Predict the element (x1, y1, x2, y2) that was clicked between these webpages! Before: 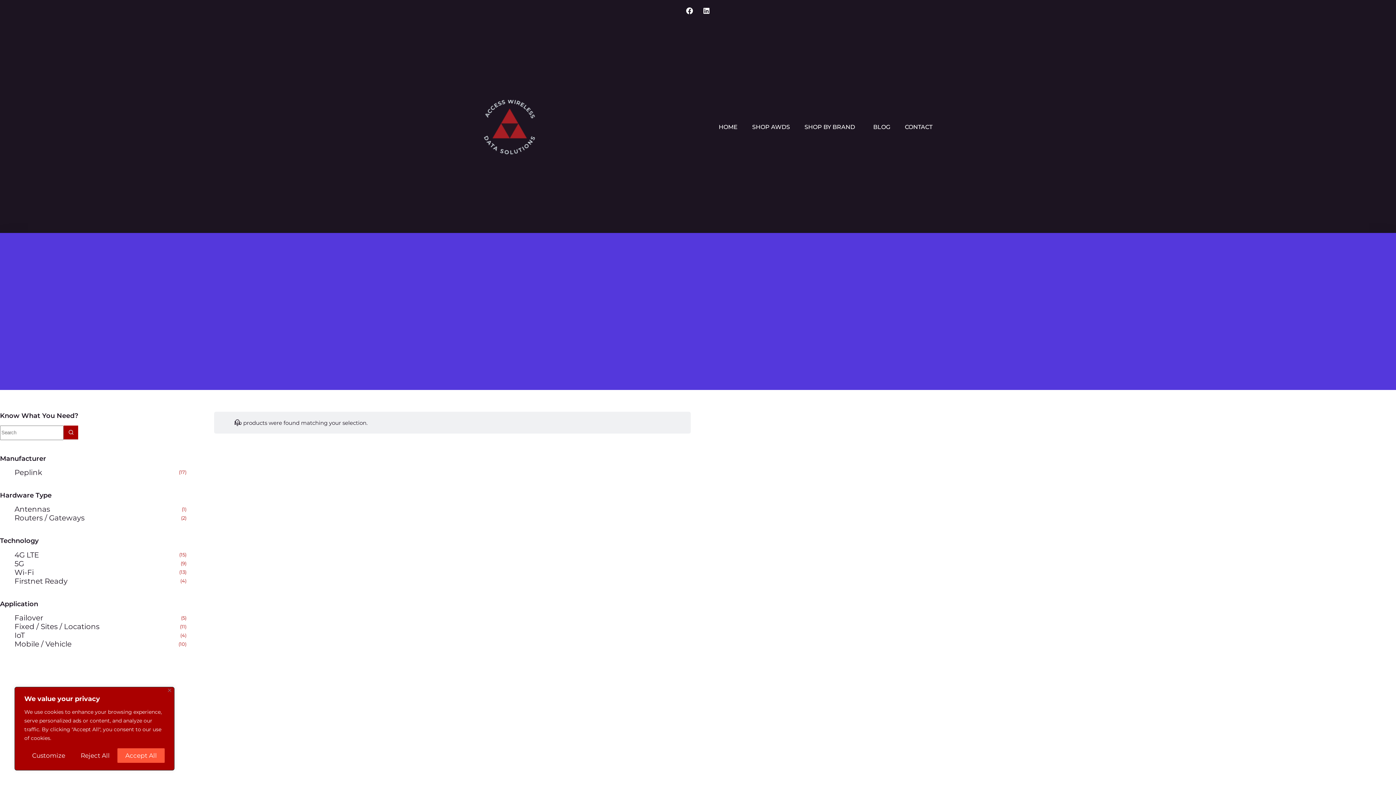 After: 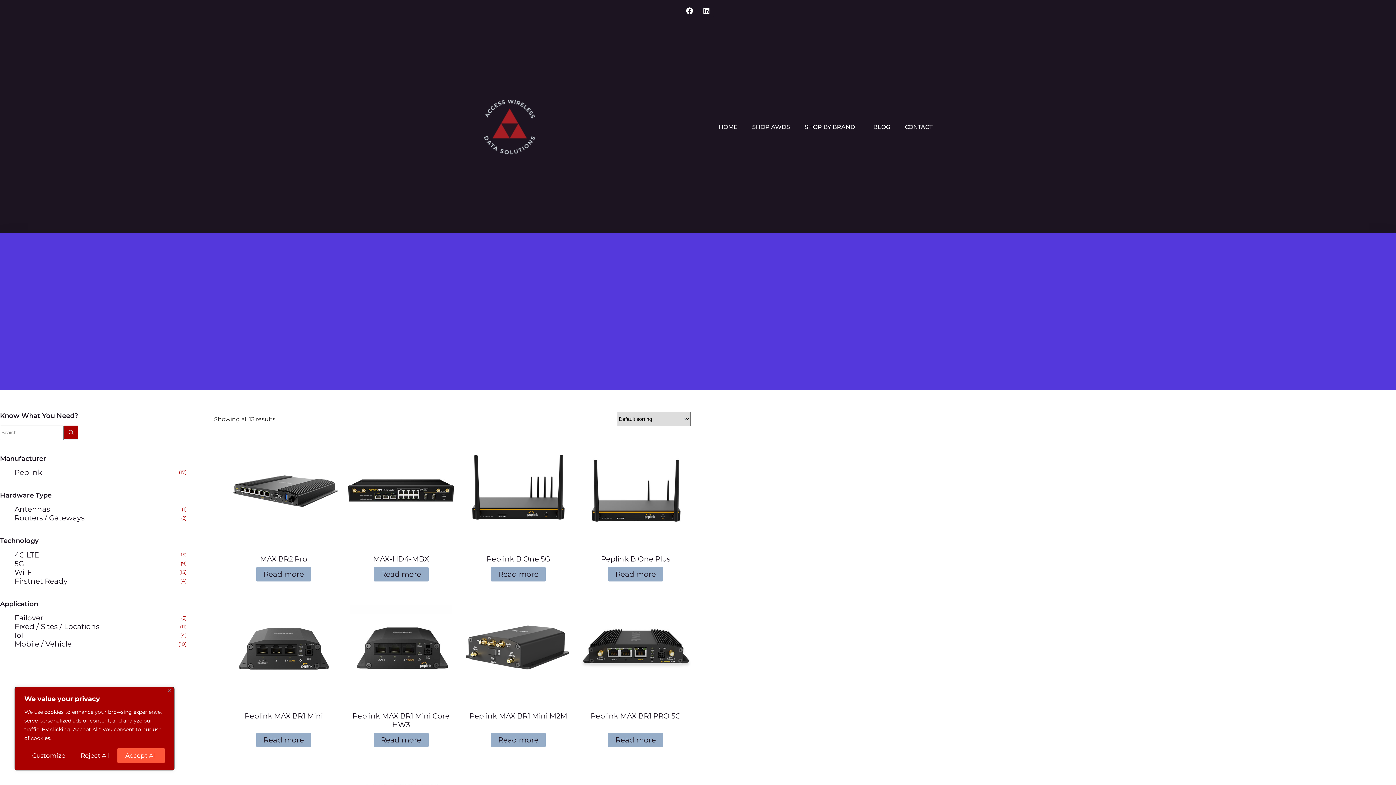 Action: bbox: (14, 568, 33, 577) label: Wi-Fi